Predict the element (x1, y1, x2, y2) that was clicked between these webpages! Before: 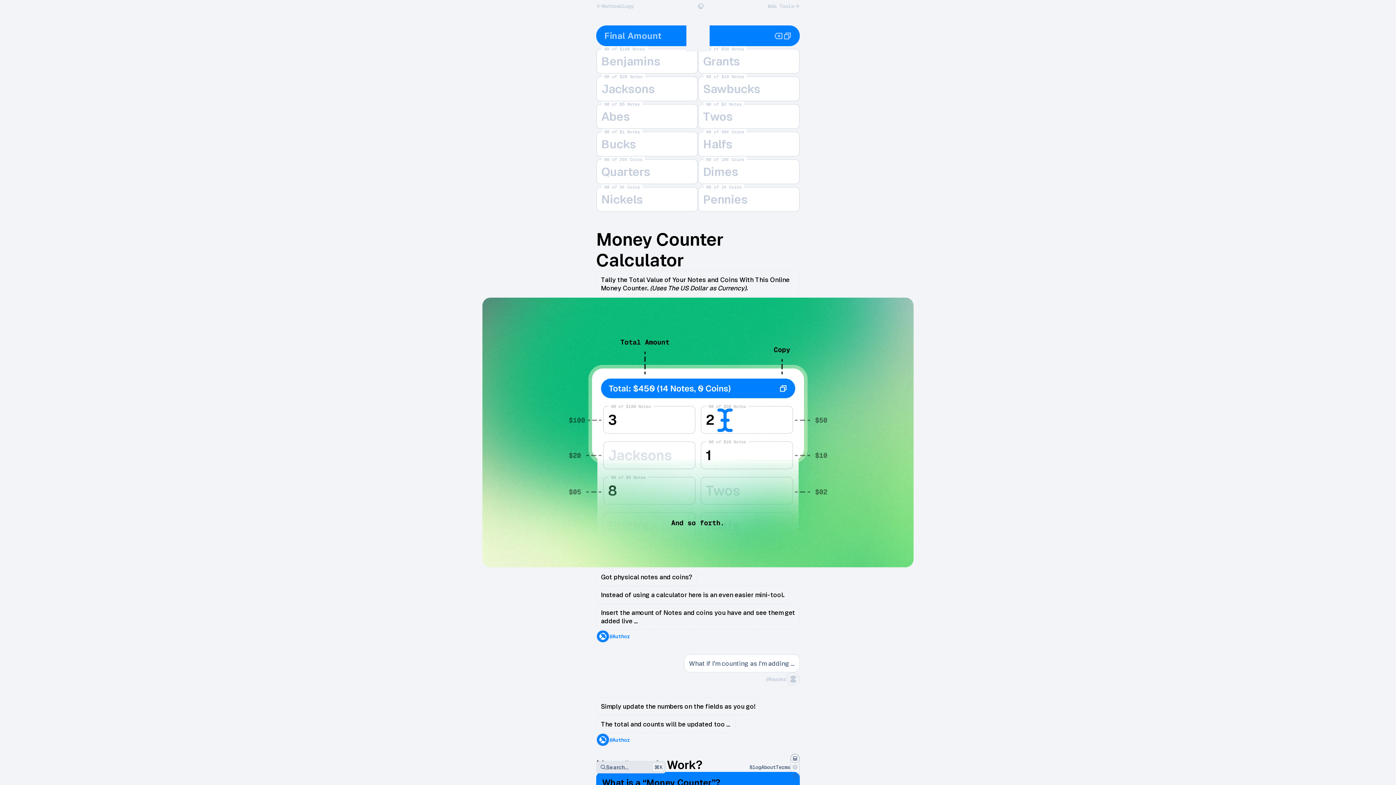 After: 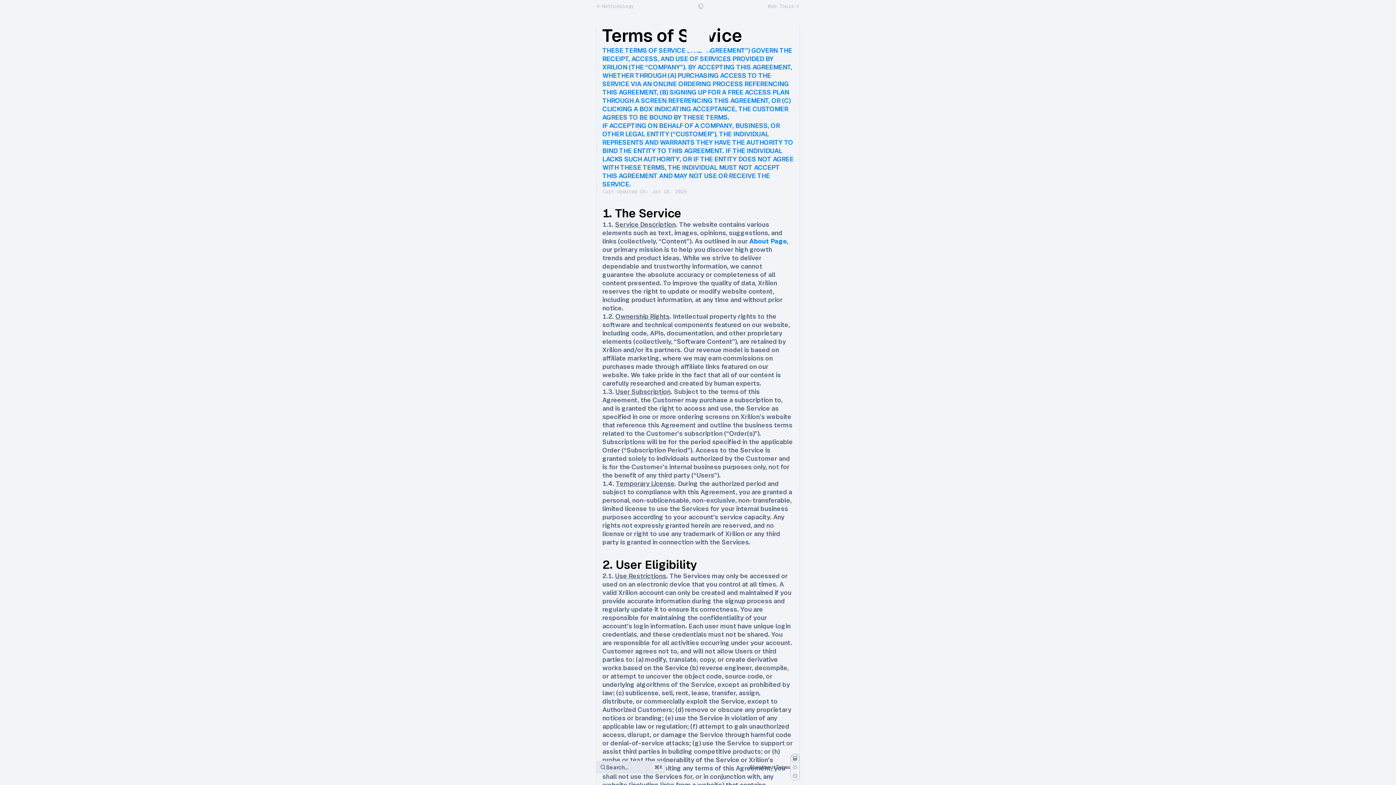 Action: bbox: (776, 764, 790, 770) label: Terms